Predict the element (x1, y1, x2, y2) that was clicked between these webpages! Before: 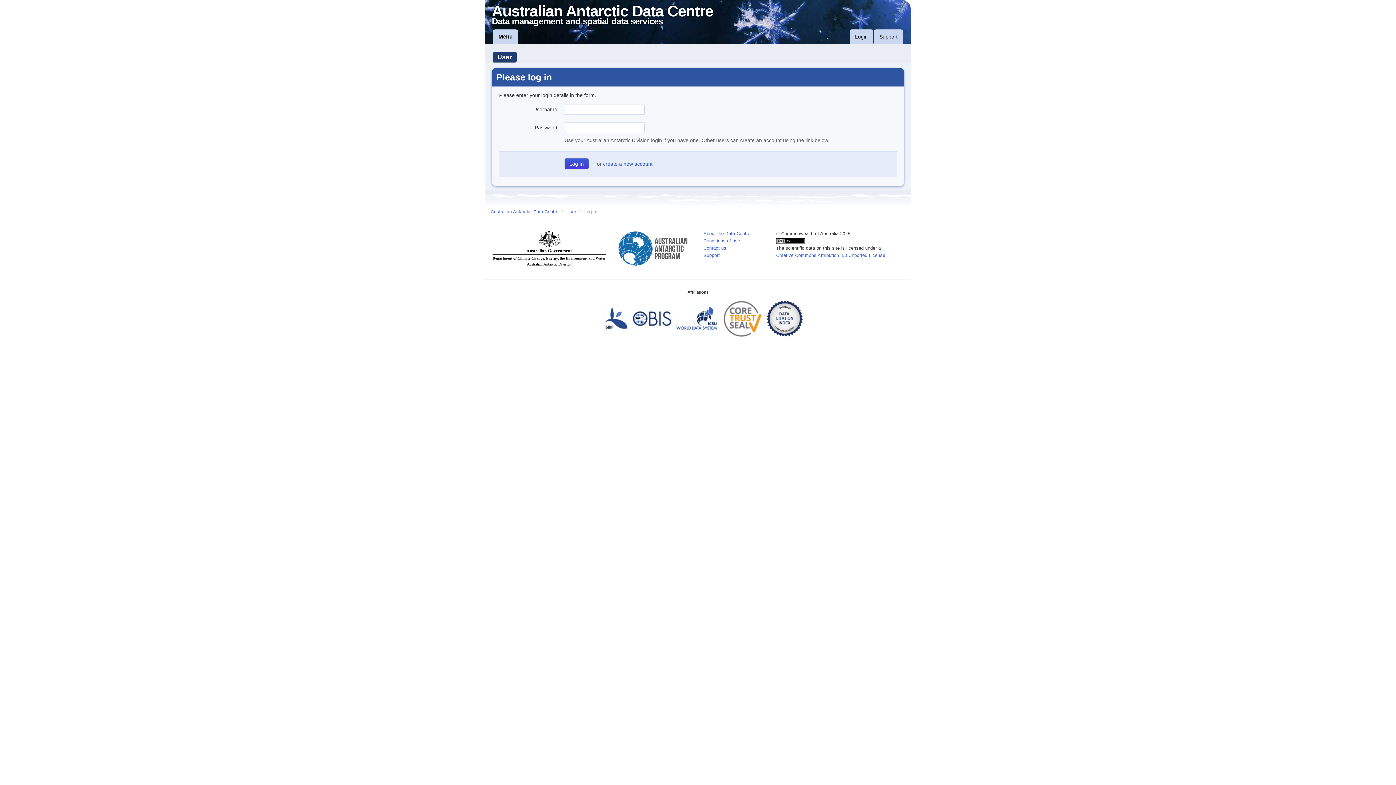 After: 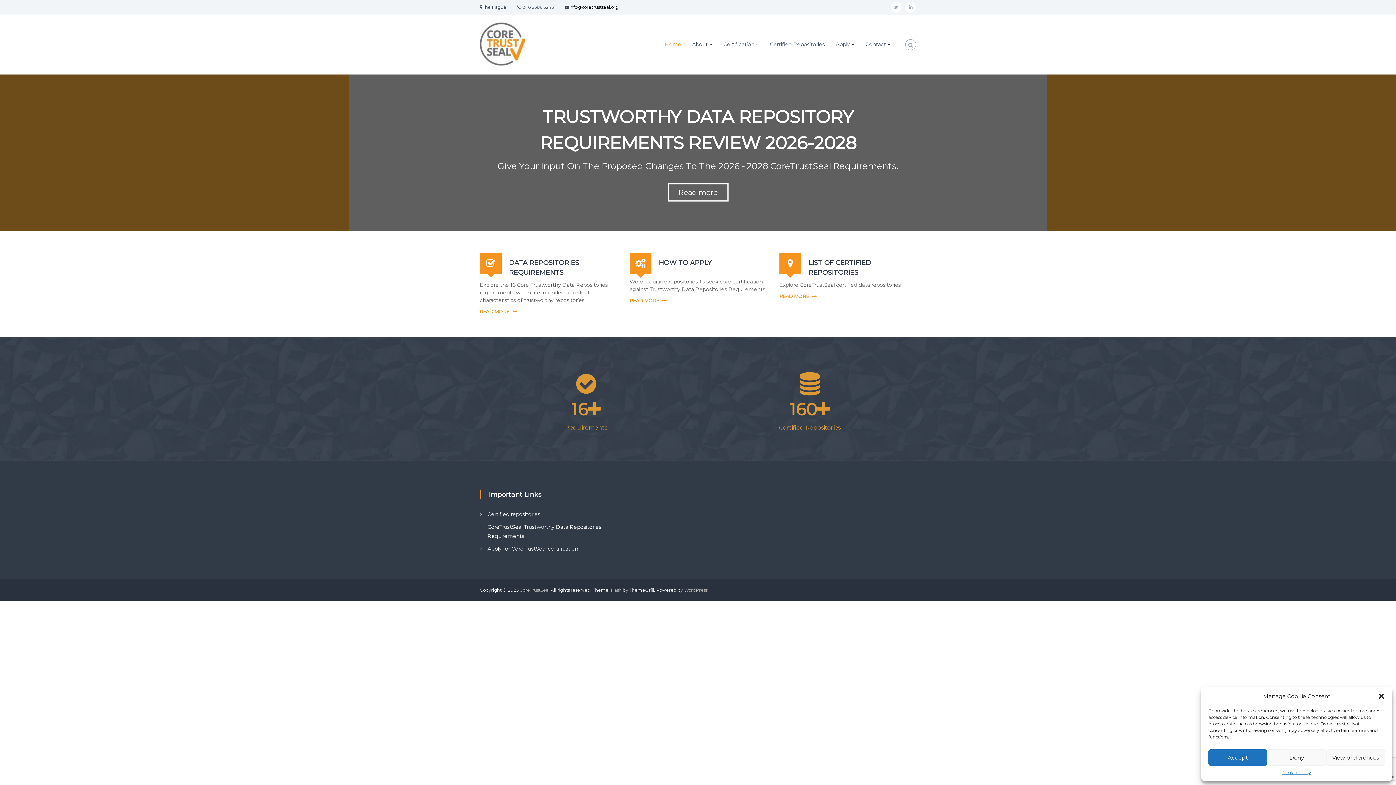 Action: bbox: (720, 316, 765, 321)